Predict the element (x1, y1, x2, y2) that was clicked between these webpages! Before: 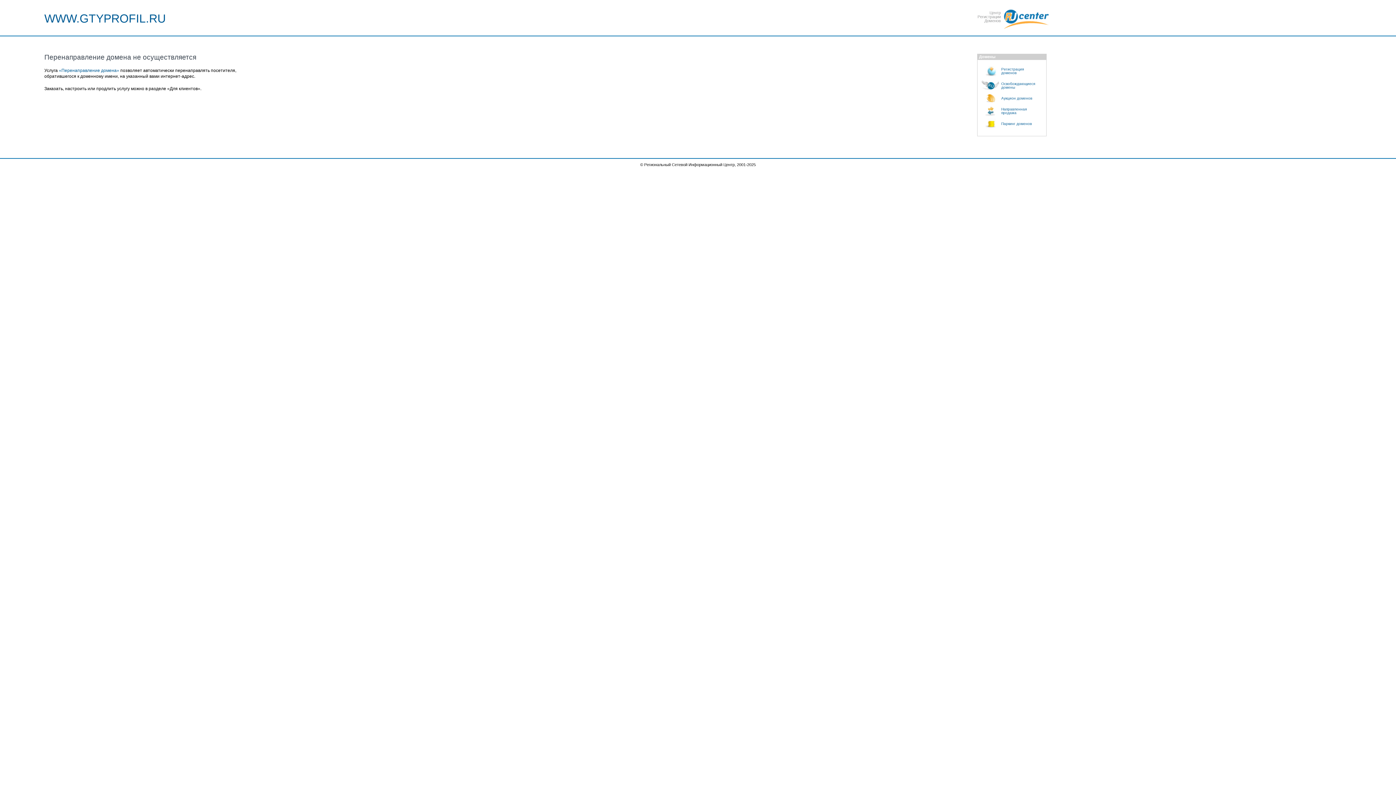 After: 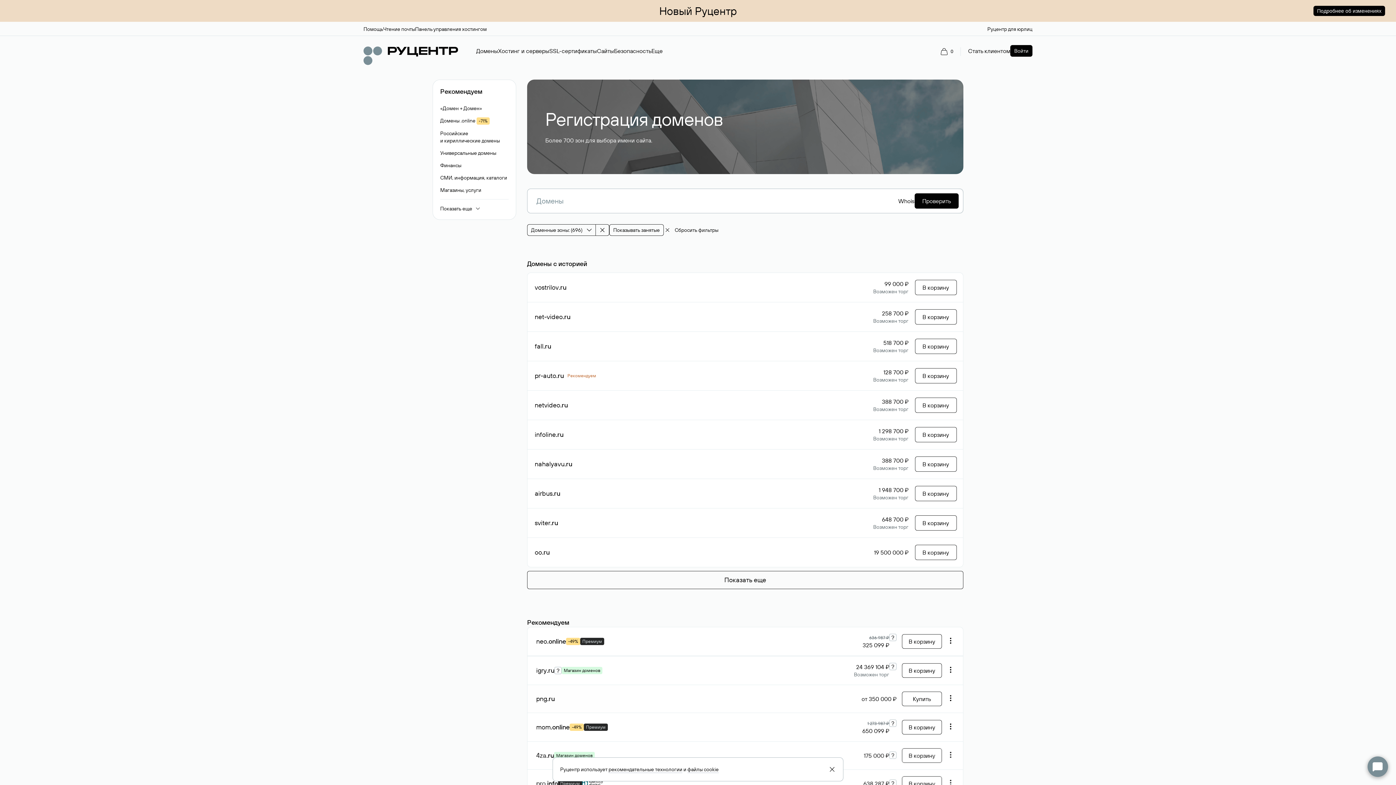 Action: bbox: (981, 63, 1046, 78) label: Регистрация
доменов